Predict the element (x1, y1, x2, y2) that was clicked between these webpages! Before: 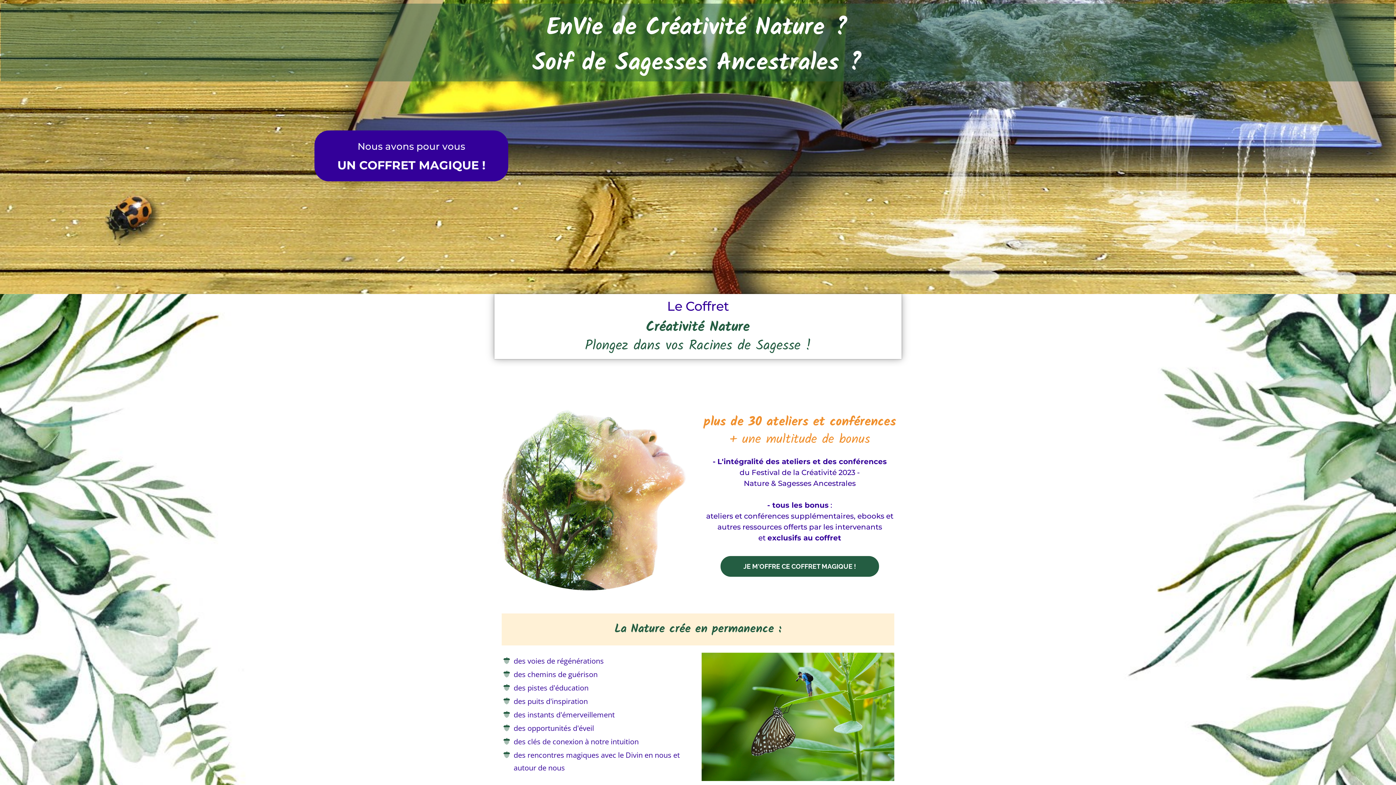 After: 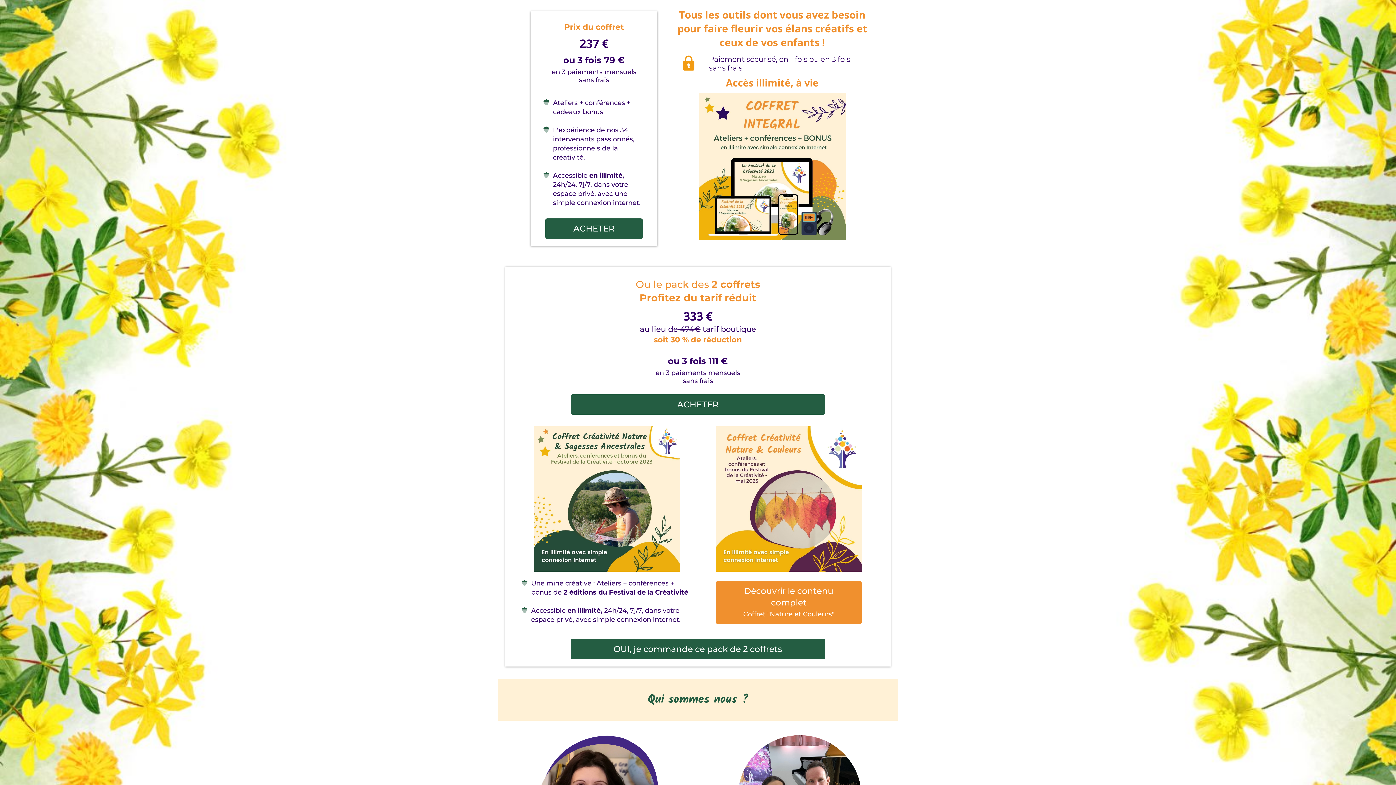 Action: label: Nous avons pour vous
UN COFFRET MAGIQUE ! bbox: (314, 130, 508, 181)